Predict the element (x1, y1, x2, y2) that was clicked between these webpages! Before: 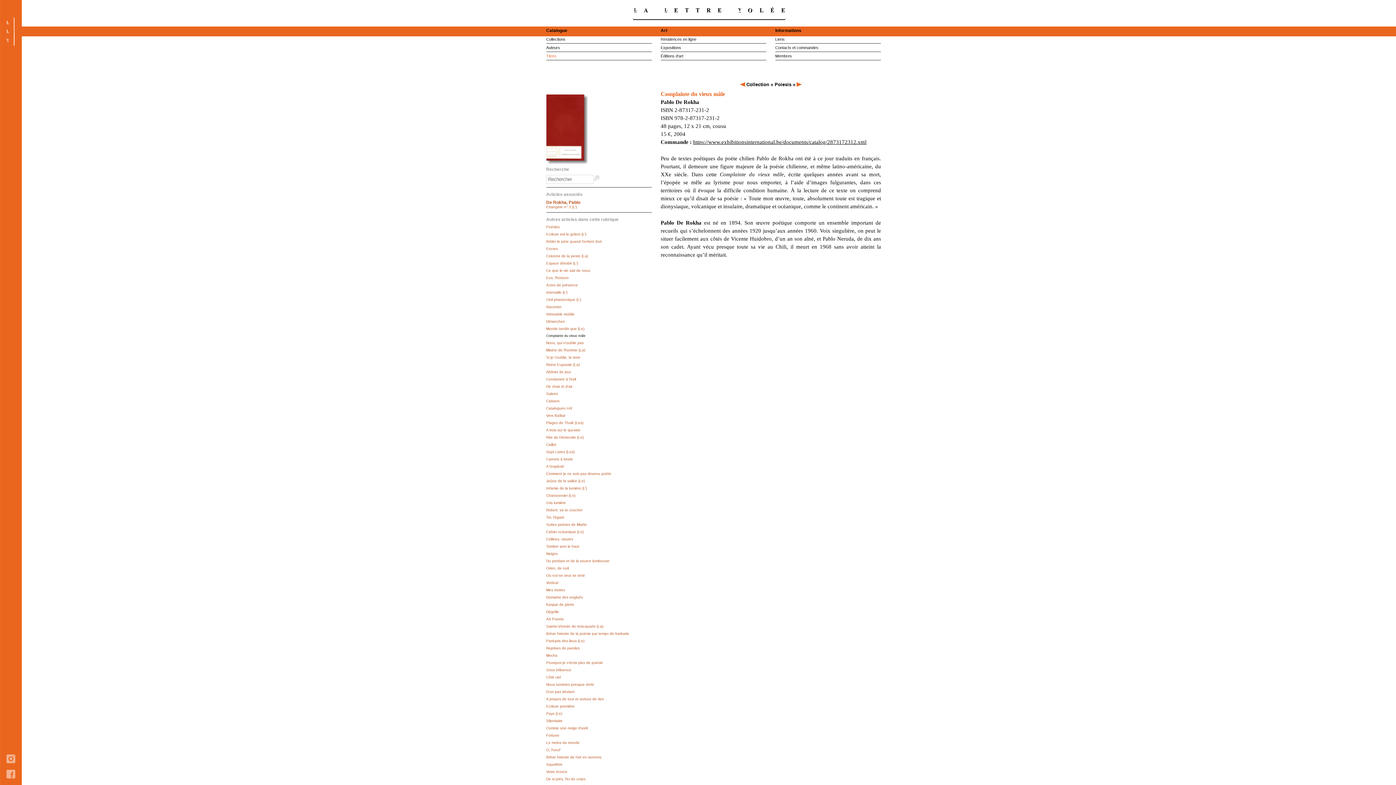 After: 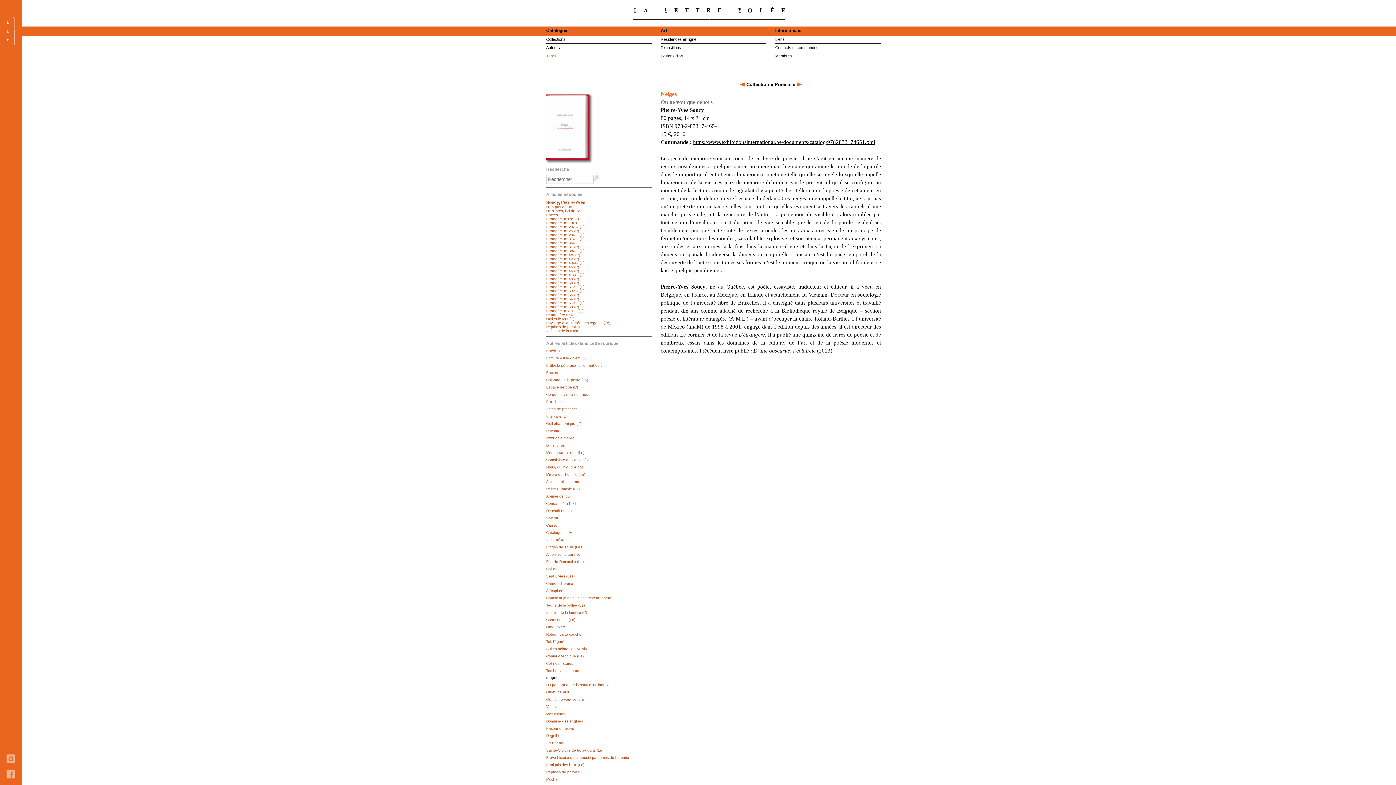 Action: bbox: (546, 552, 558, 556) label: Neiges